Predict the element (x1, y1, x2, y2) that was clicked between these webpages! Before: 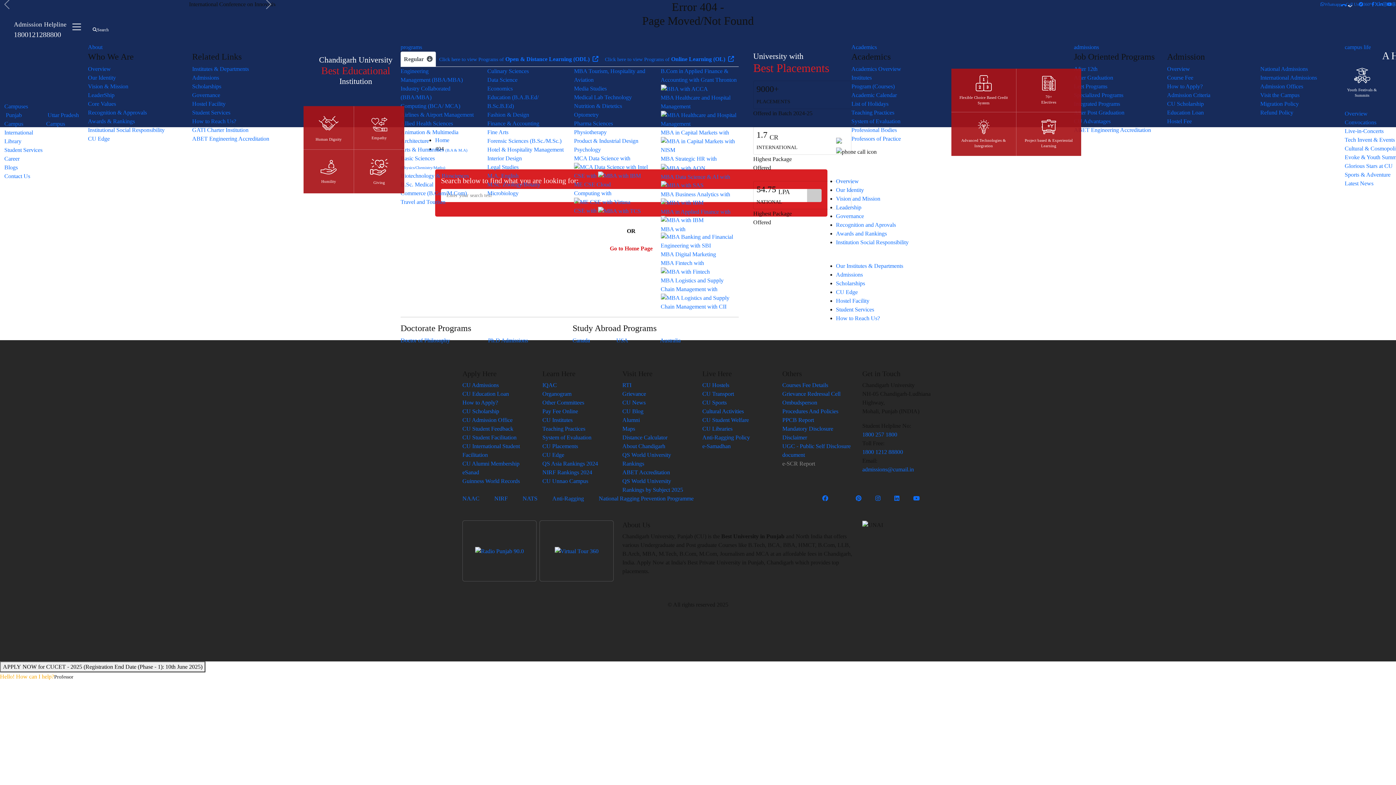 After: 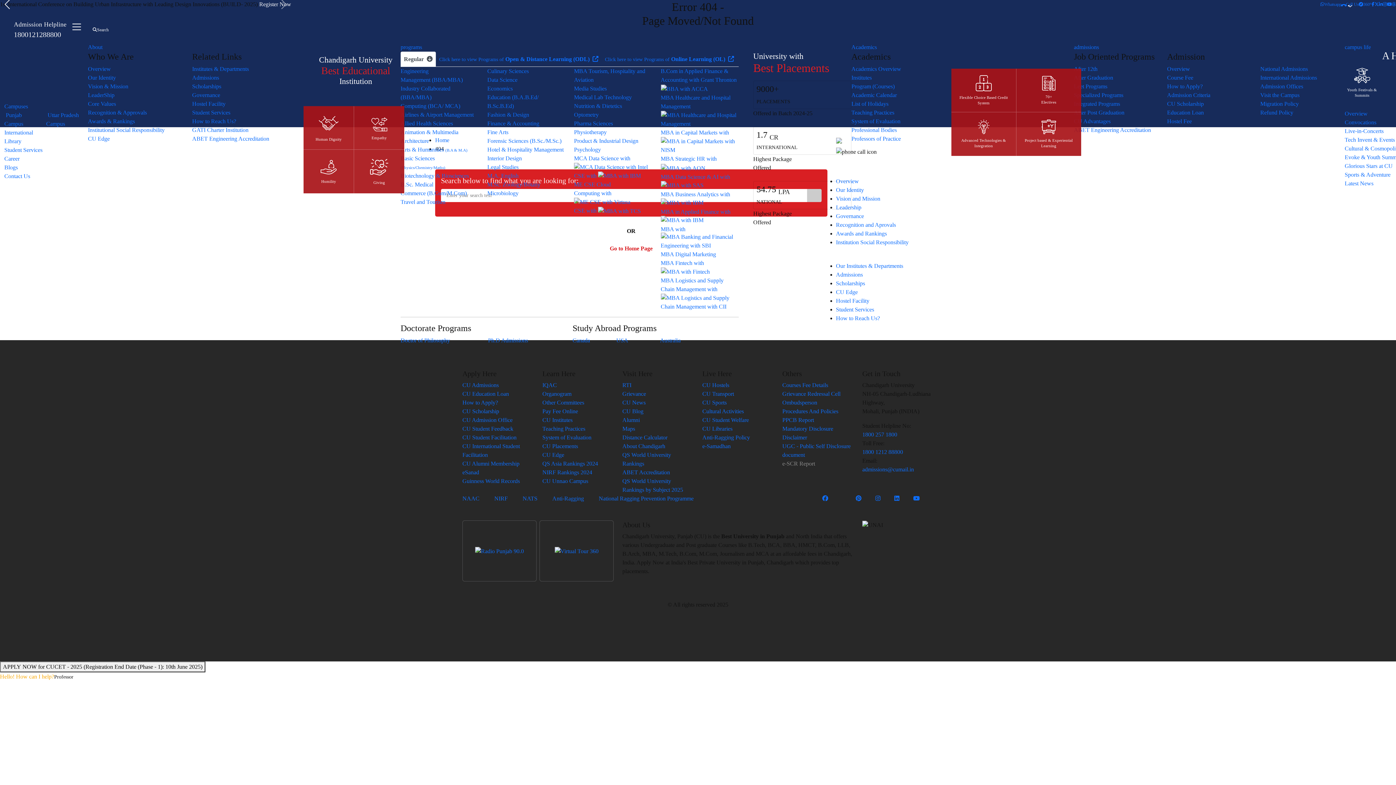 Action: label: Previous bbox: (0, 0, 8, 8)